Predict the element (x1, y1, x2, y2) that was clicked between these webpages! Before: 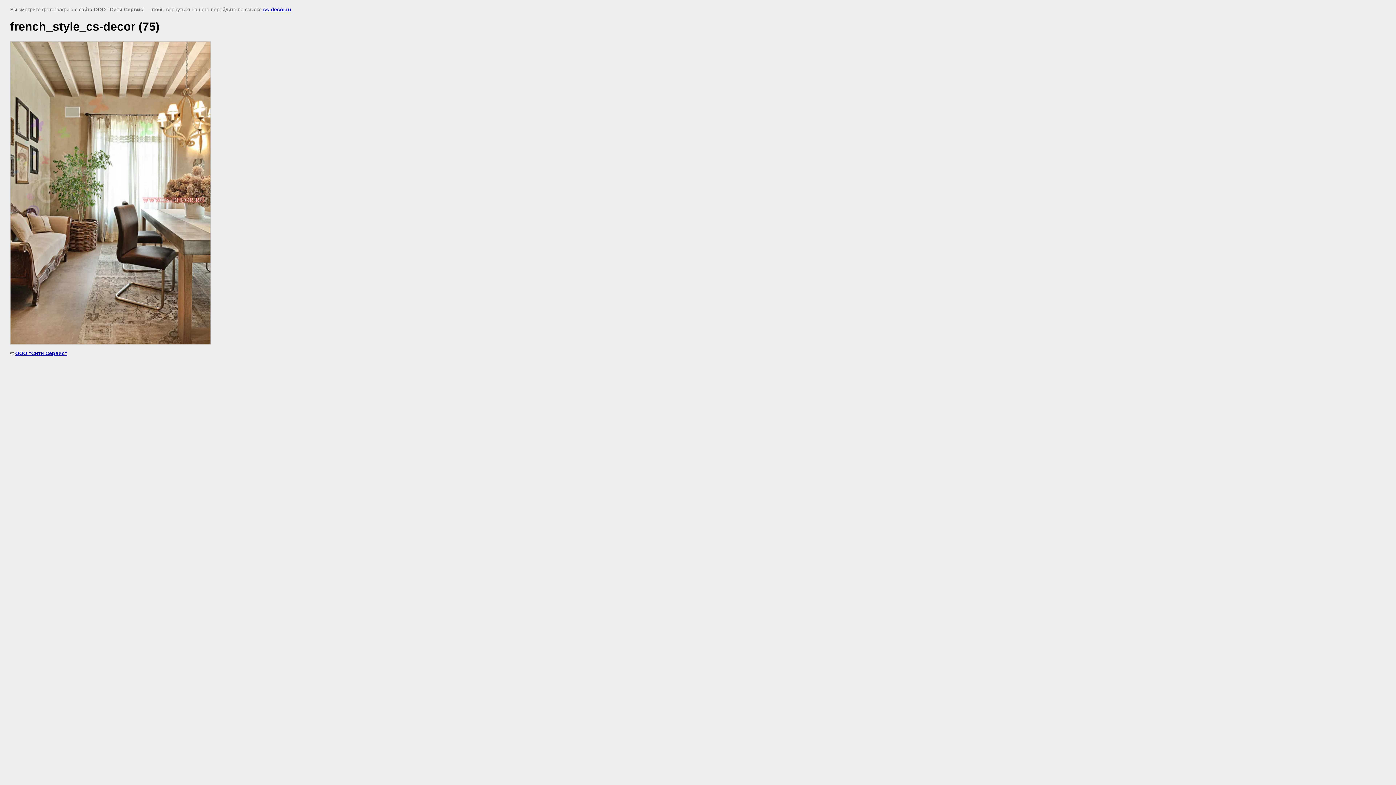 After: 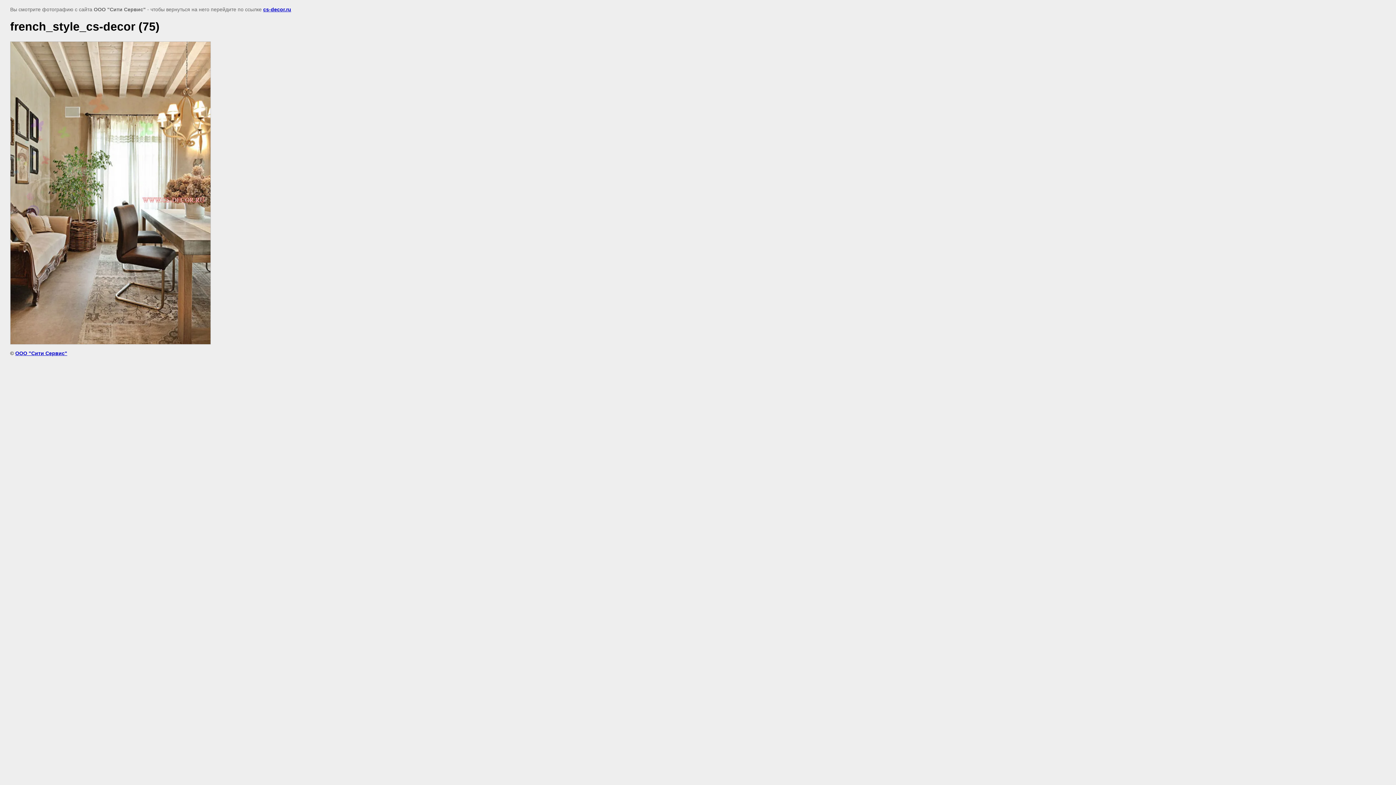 Action: bbox: (263, 6, 291, 12) label: cs-decor.ru